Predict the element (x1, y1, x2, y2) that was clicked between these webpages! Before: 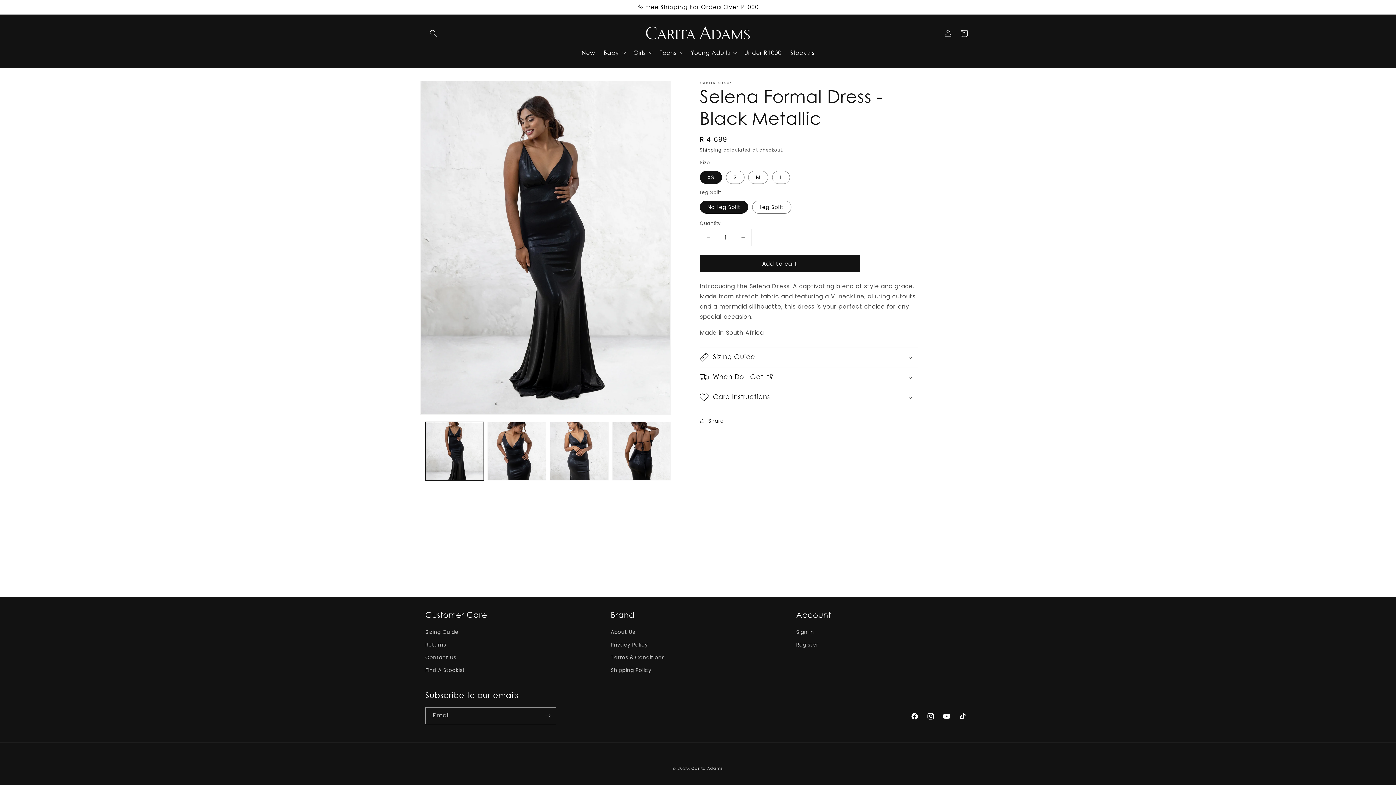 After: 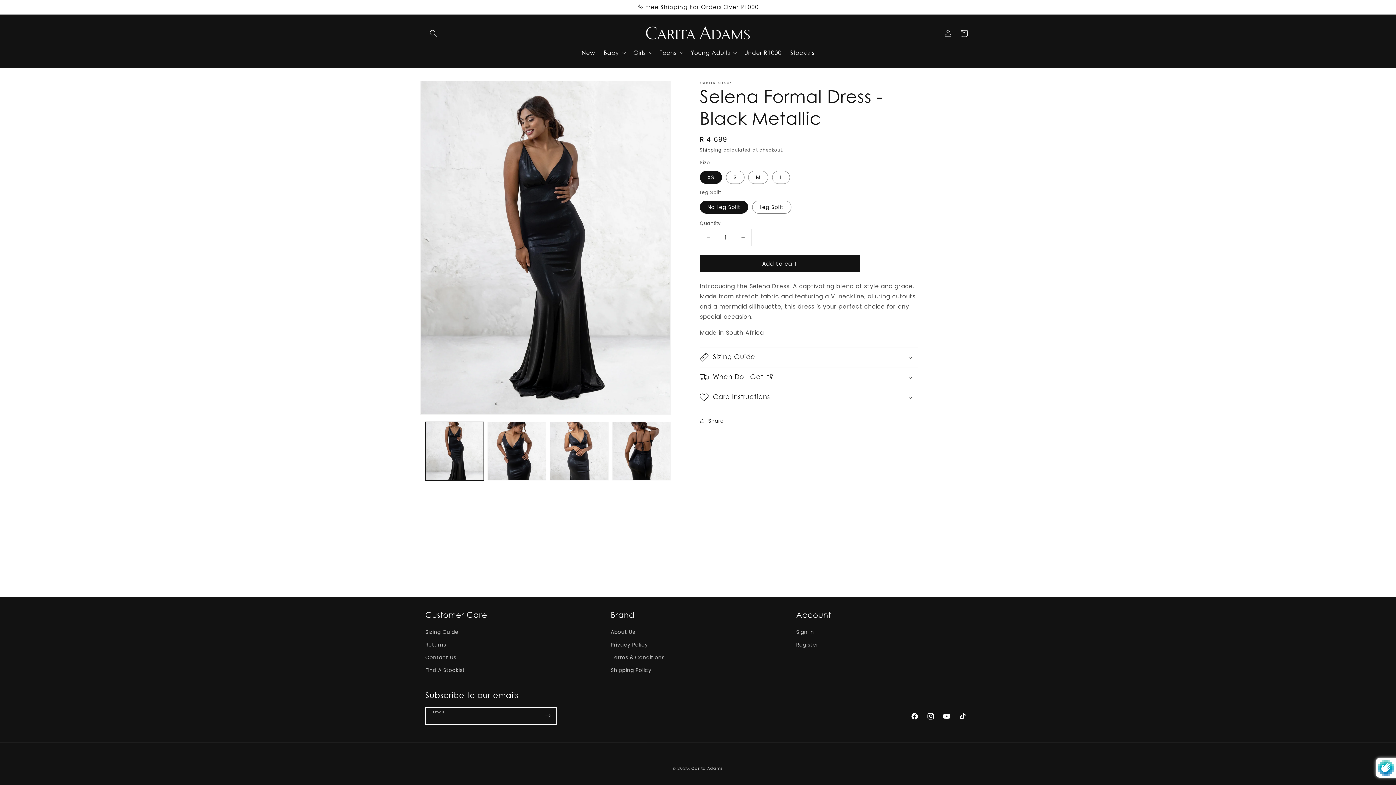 Action: bbox: (540, 707, 556, 724) label: Subscribe